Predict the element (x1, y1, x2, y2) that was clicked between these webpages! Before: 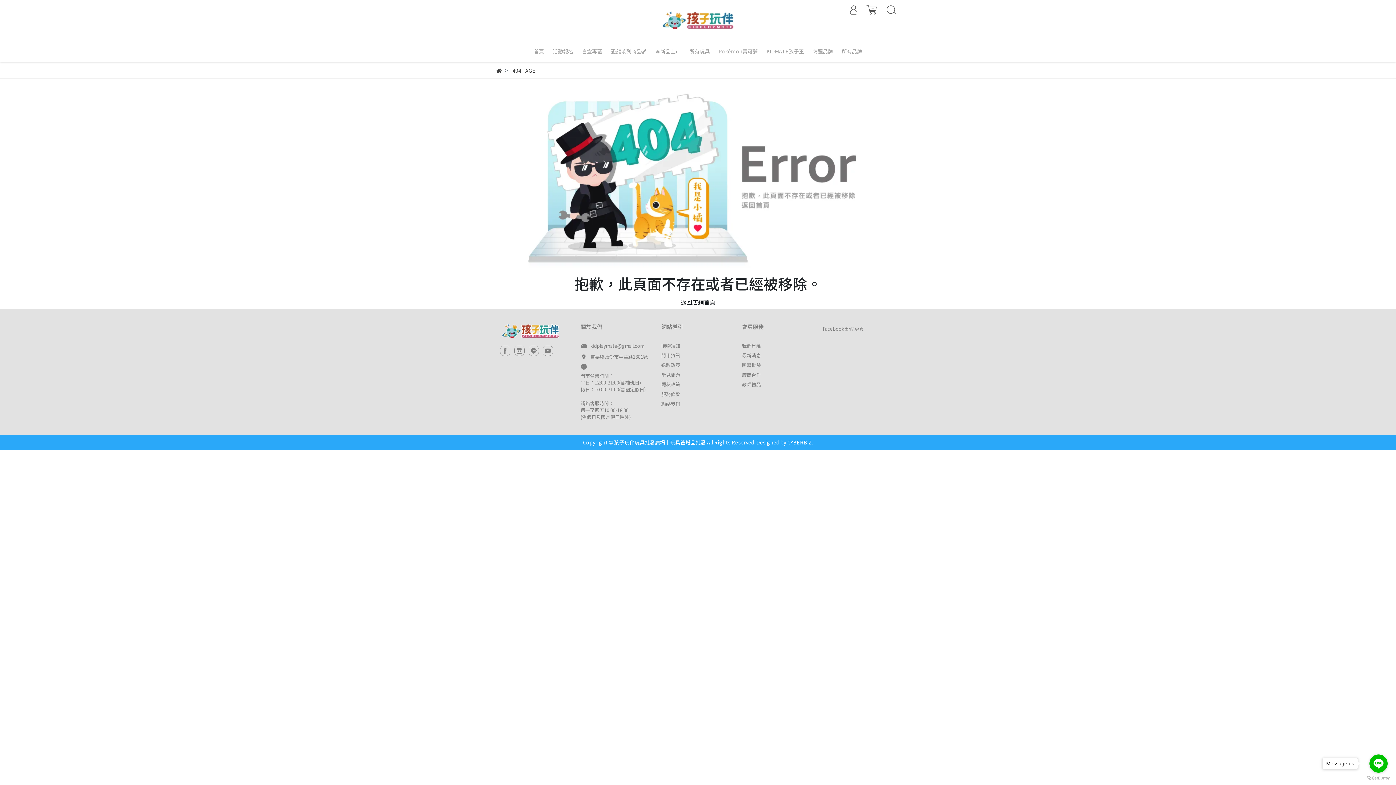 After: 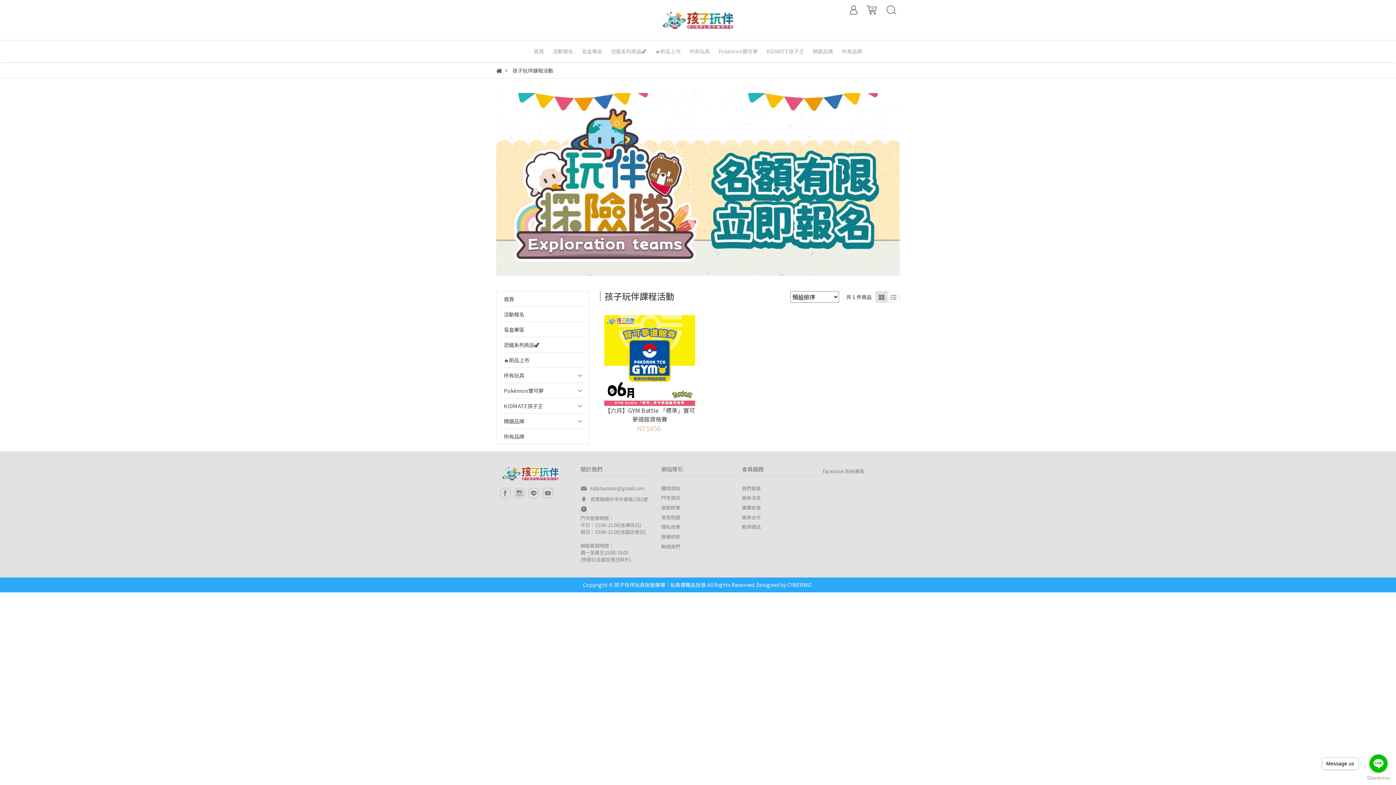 Action: bbox: (549, 40, 576, 62) label: 活動報名